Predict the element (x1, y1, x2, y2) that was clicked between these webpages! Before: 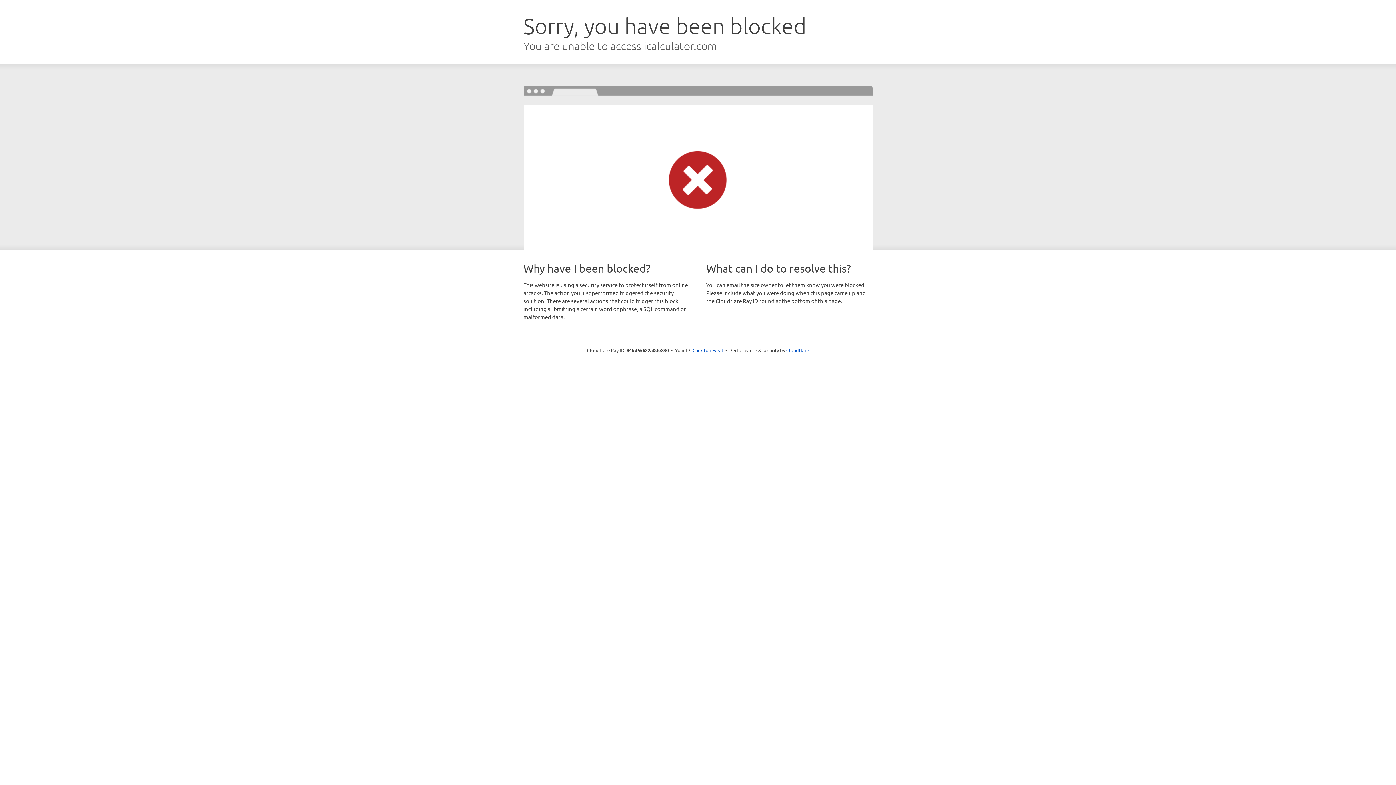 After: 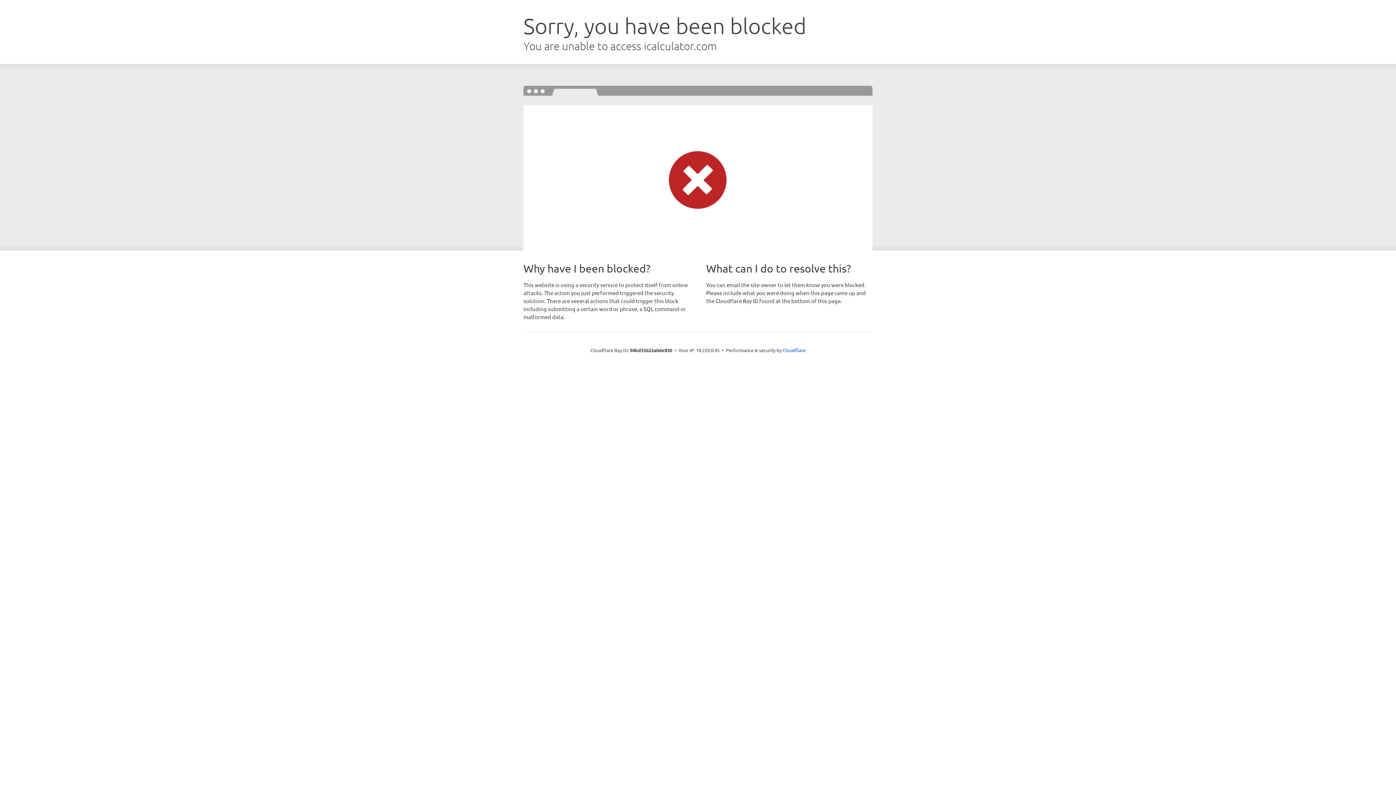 Action: bbox: (692, 346, 723, 353) label: Click to reveal